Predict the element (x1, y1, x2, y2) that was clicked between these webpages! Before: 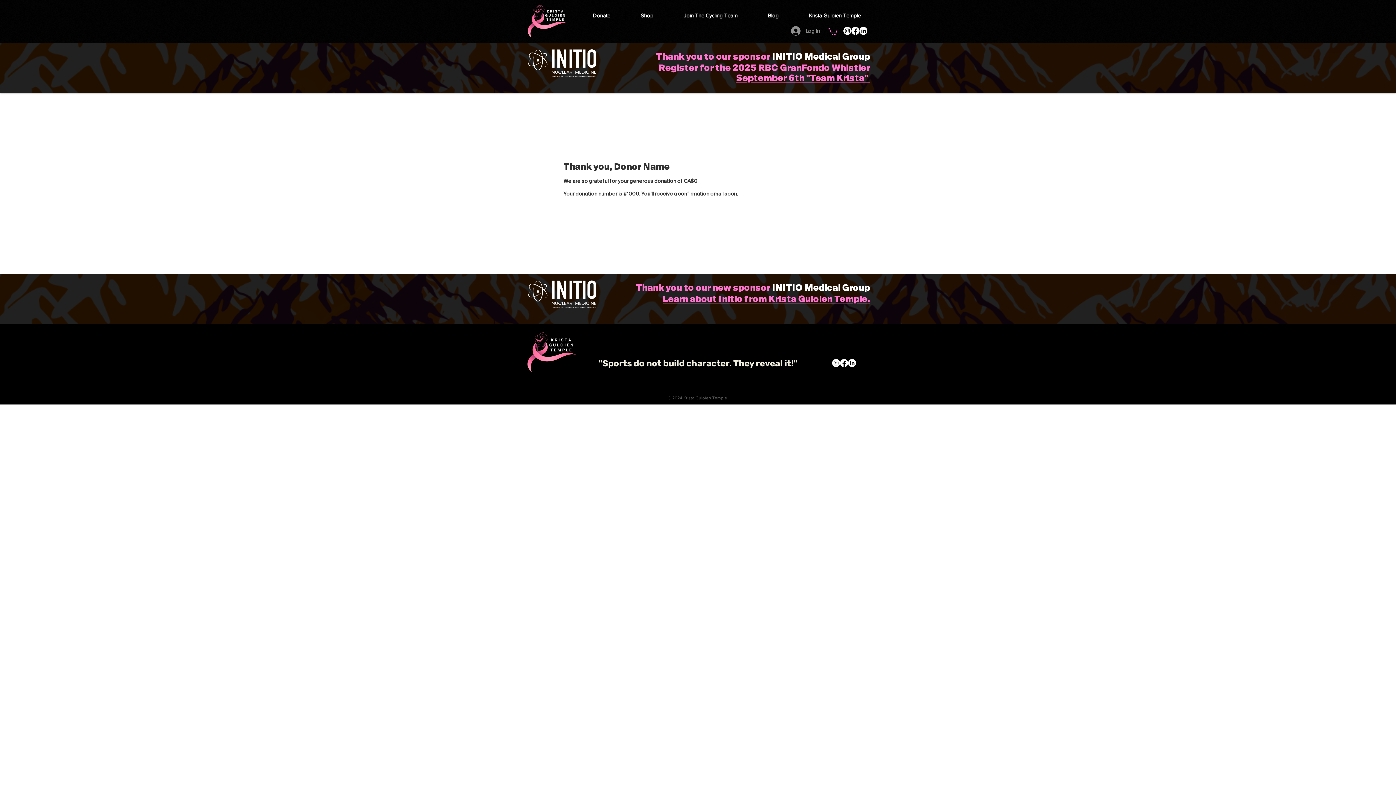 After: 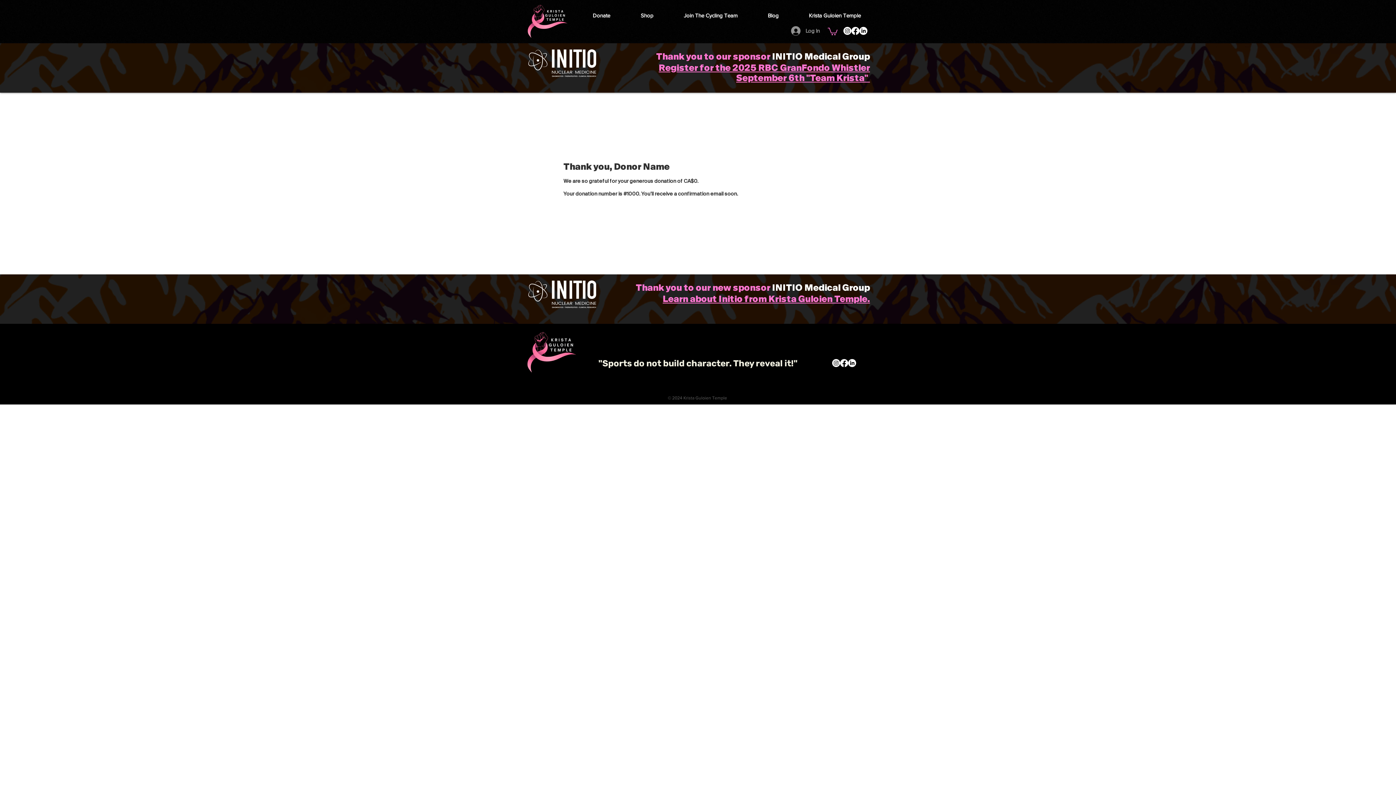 Action: bbox: (662, 294, 870, 303) label: Learn about Initio from Krista Guloien Temple.